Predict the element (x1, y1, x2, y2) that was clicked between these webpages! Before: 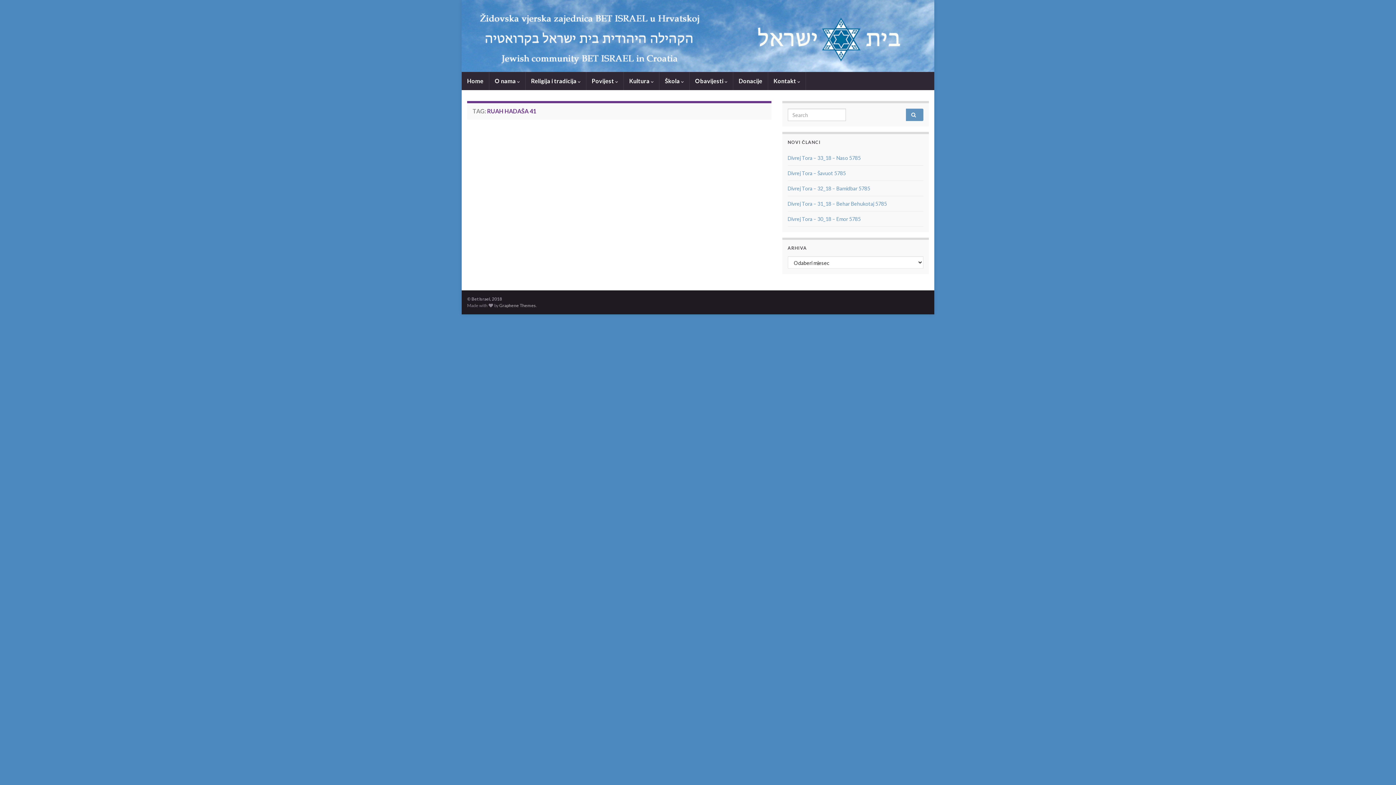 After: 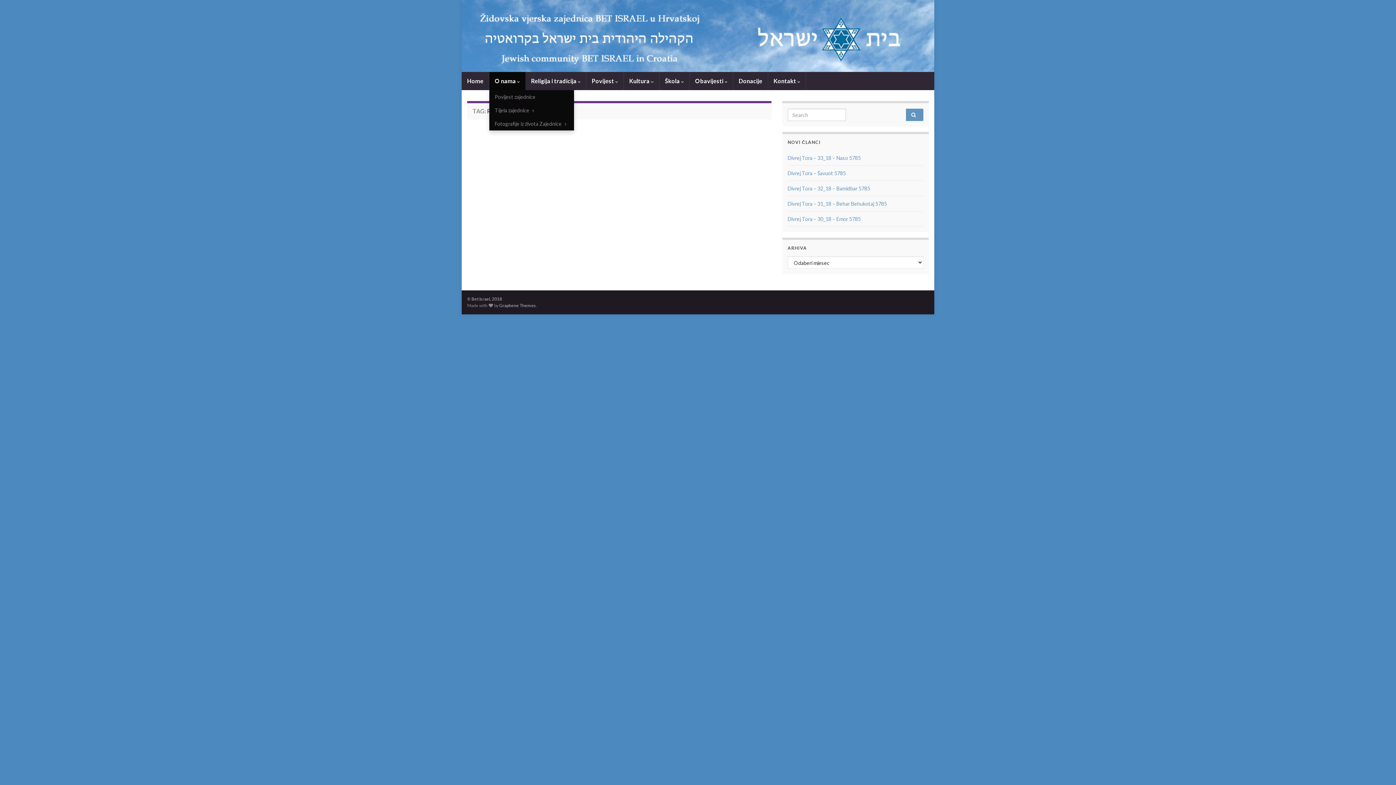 Action: bbox: (489, 72, 525, 90) label: O nama 